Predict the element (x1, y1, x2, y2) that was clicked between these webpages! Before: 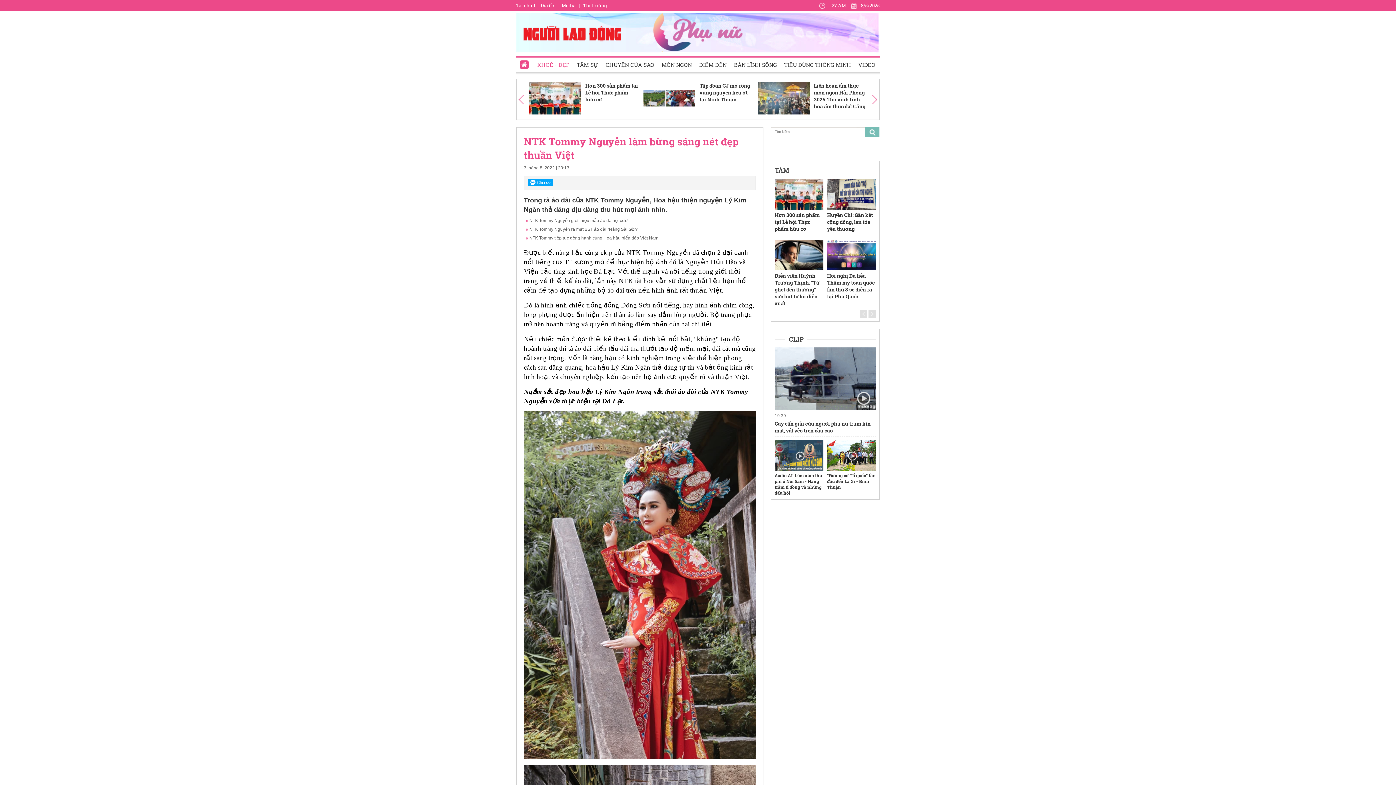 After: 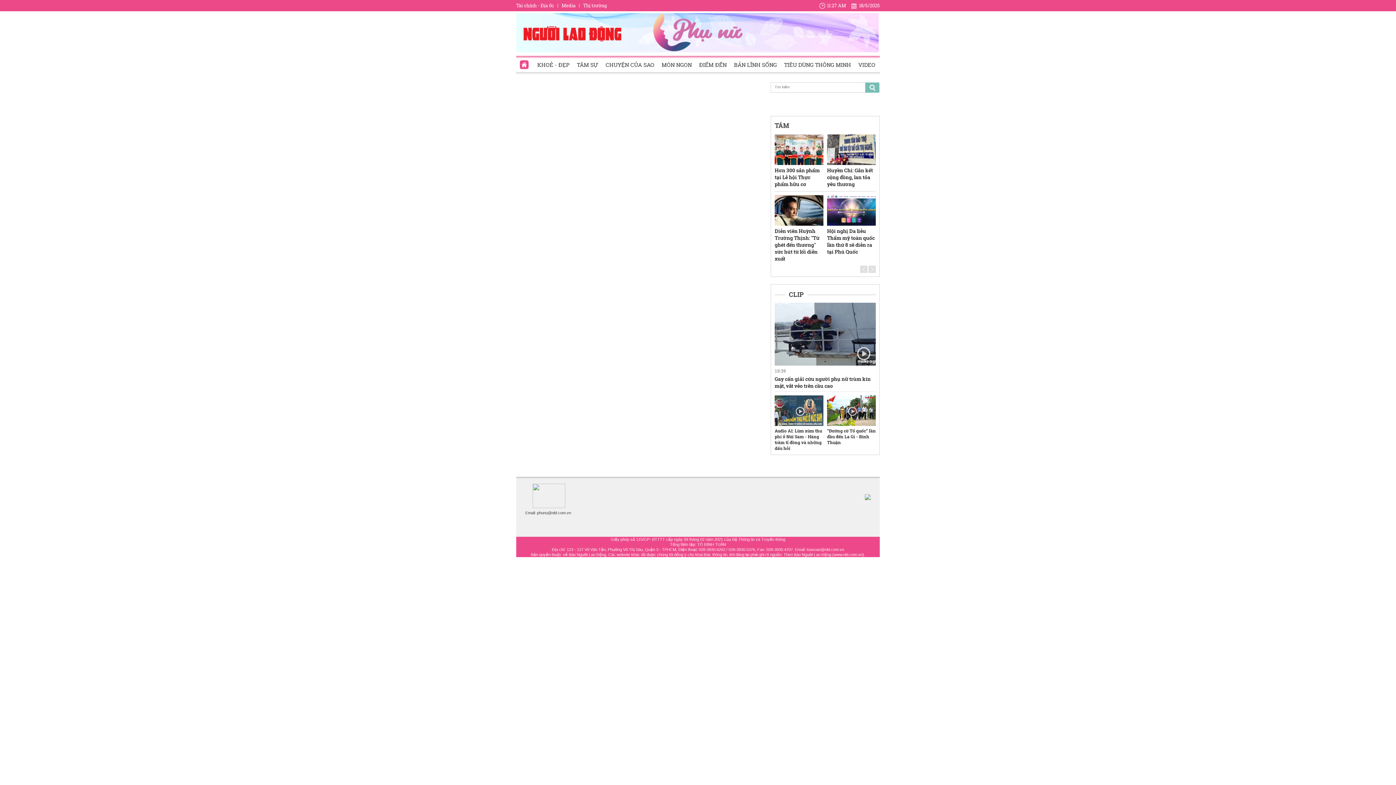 Action: bbox: (865, 127, 880, 137)